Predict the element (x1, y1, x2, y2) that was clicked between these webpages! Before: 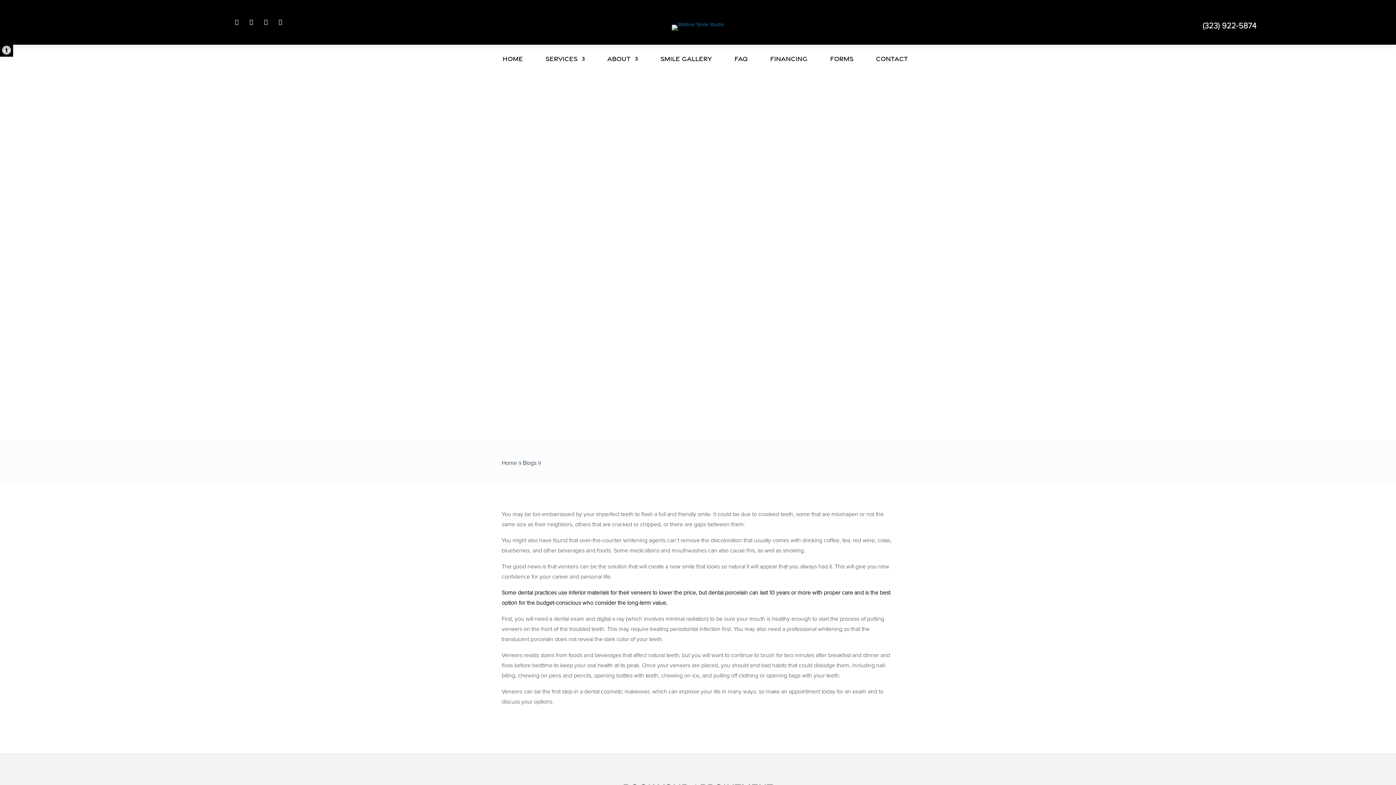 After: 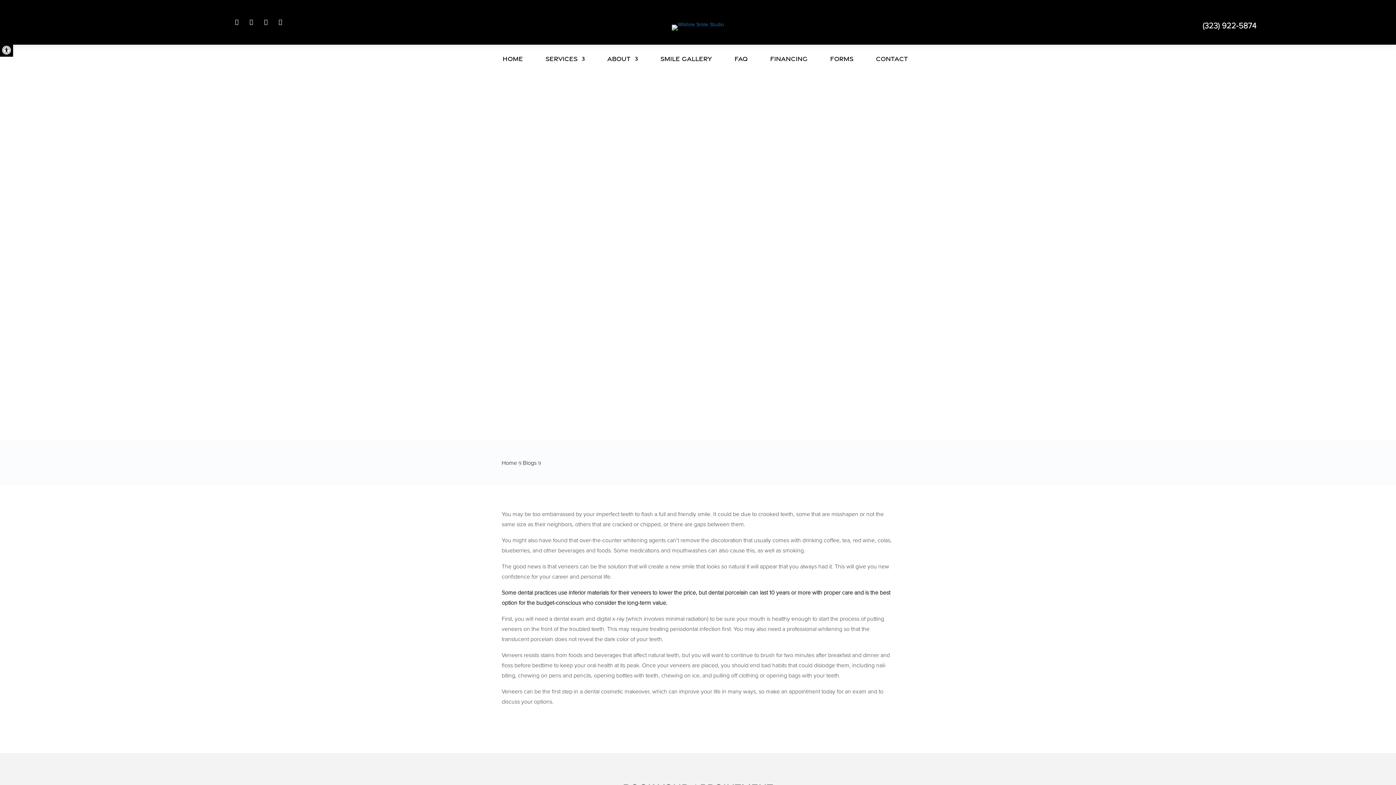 Action: bbox: (501, 458, 517, 467) label: Home